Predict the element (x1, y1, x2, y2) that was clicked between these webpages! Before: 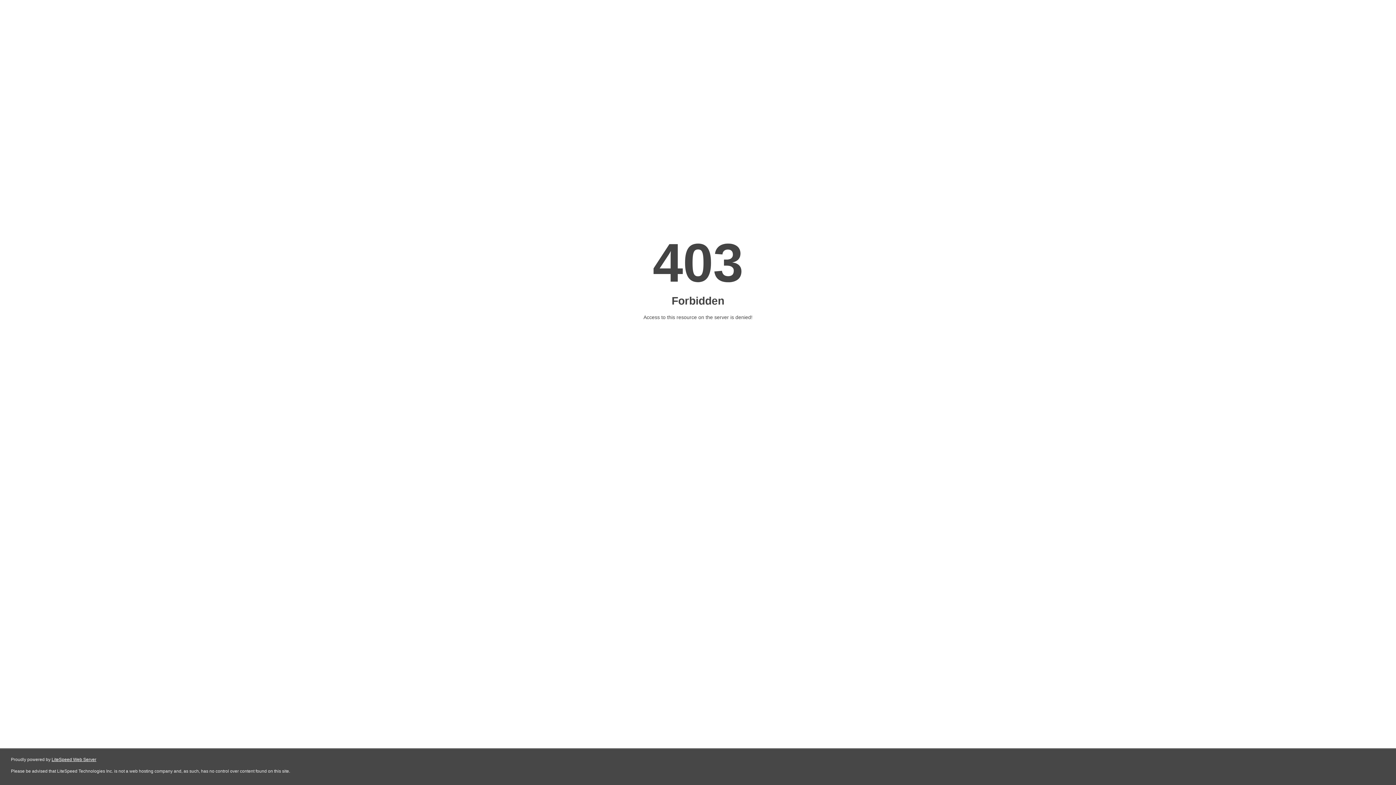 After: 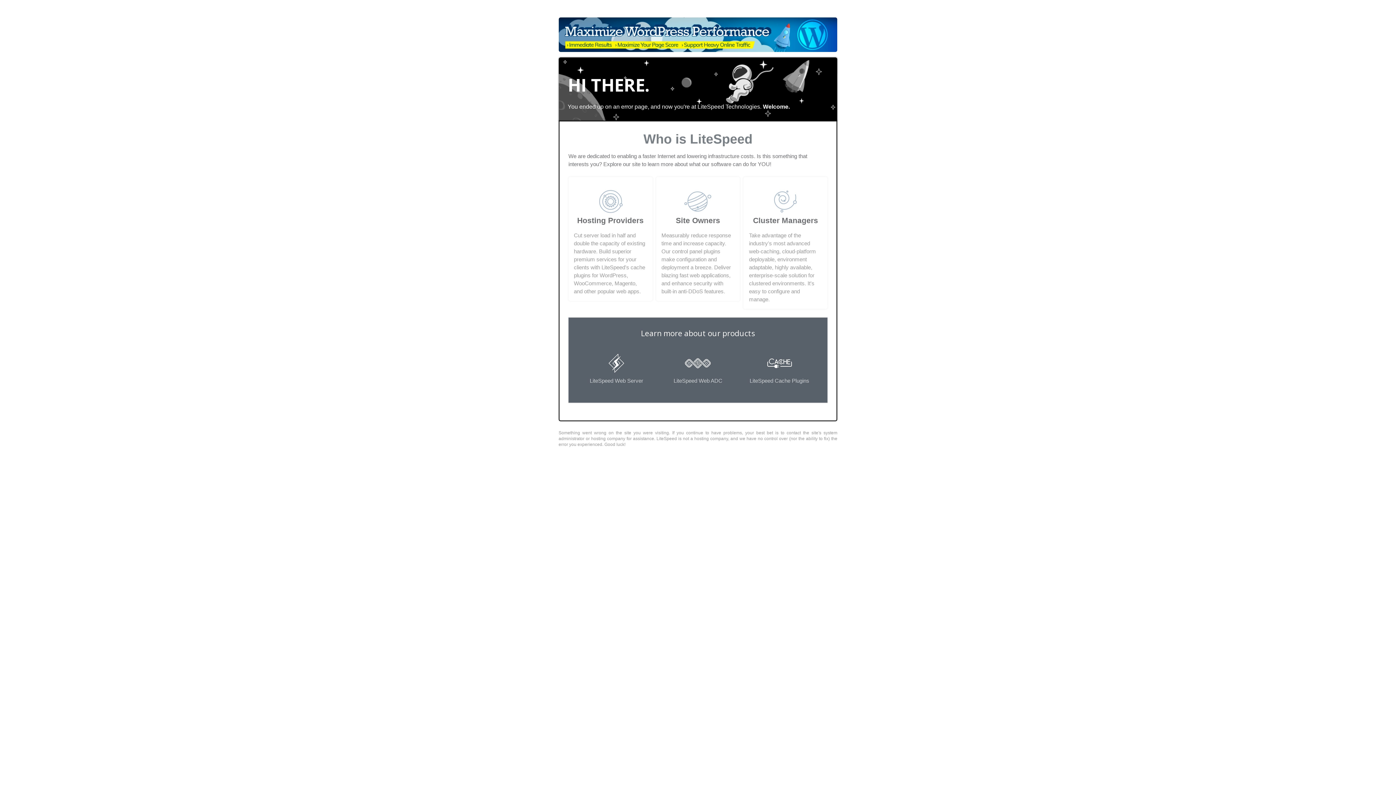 Action: bbox: (51, 757, 96, 762) label: LiteSpeed Web Server